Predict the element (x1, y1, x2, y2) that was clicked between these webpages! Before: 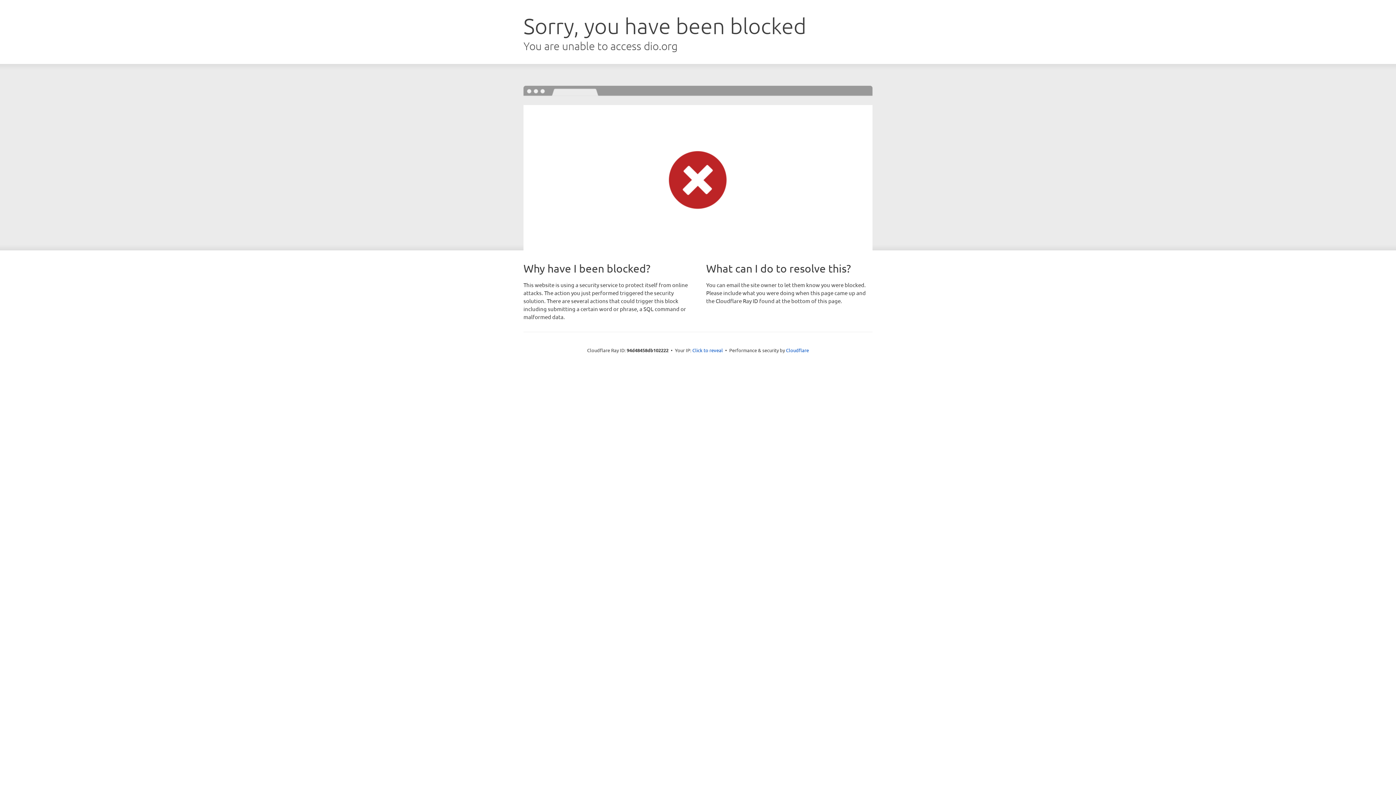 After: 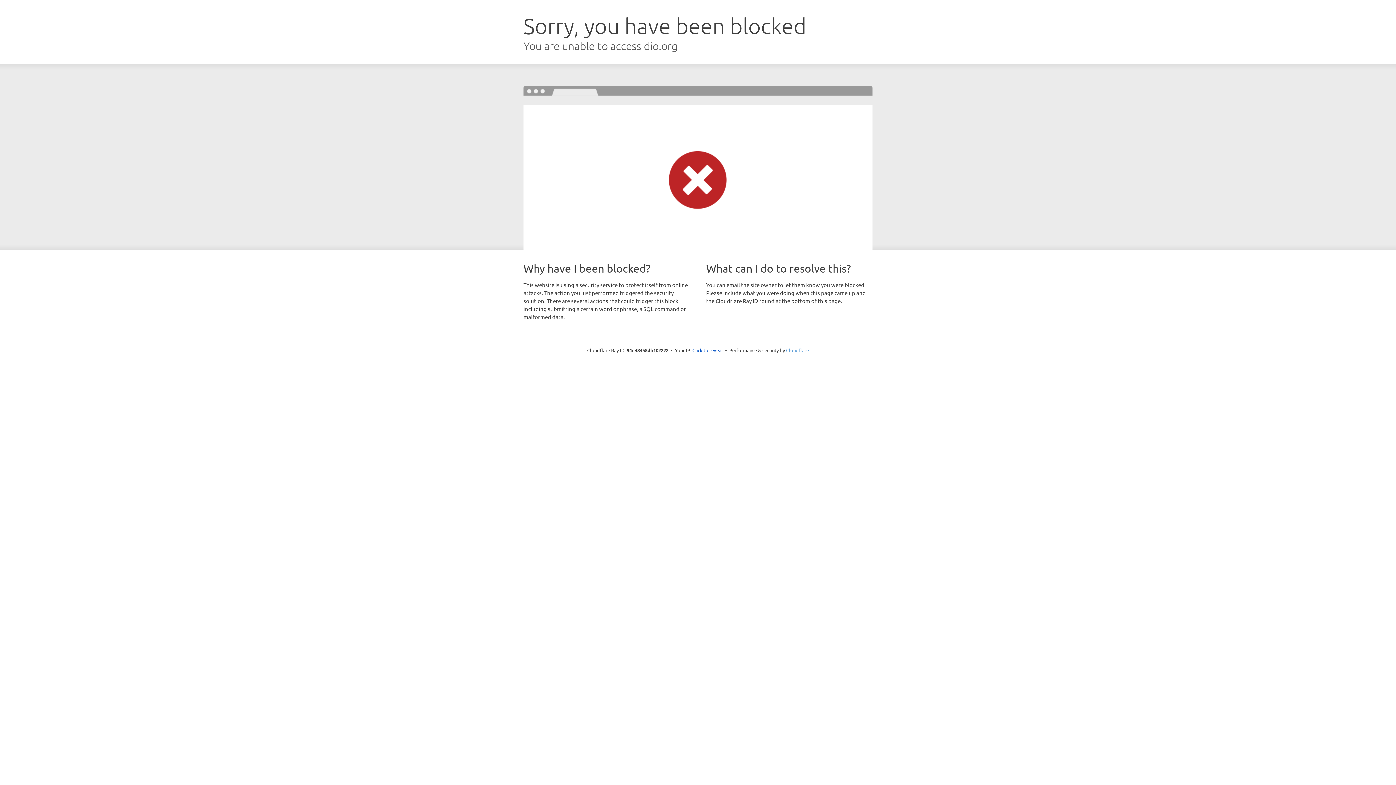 Action: label: Cloudflare bbox: (786, 347, 809, 353)